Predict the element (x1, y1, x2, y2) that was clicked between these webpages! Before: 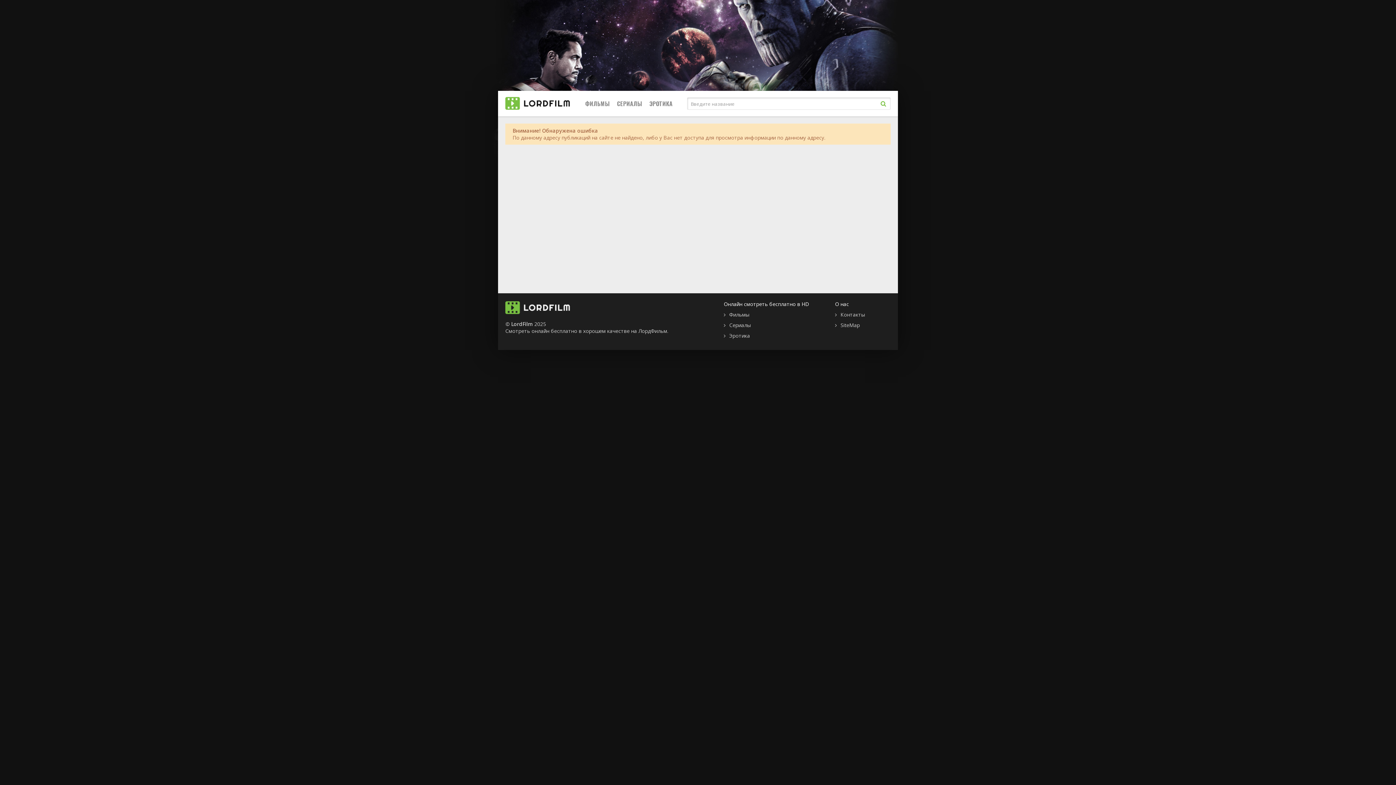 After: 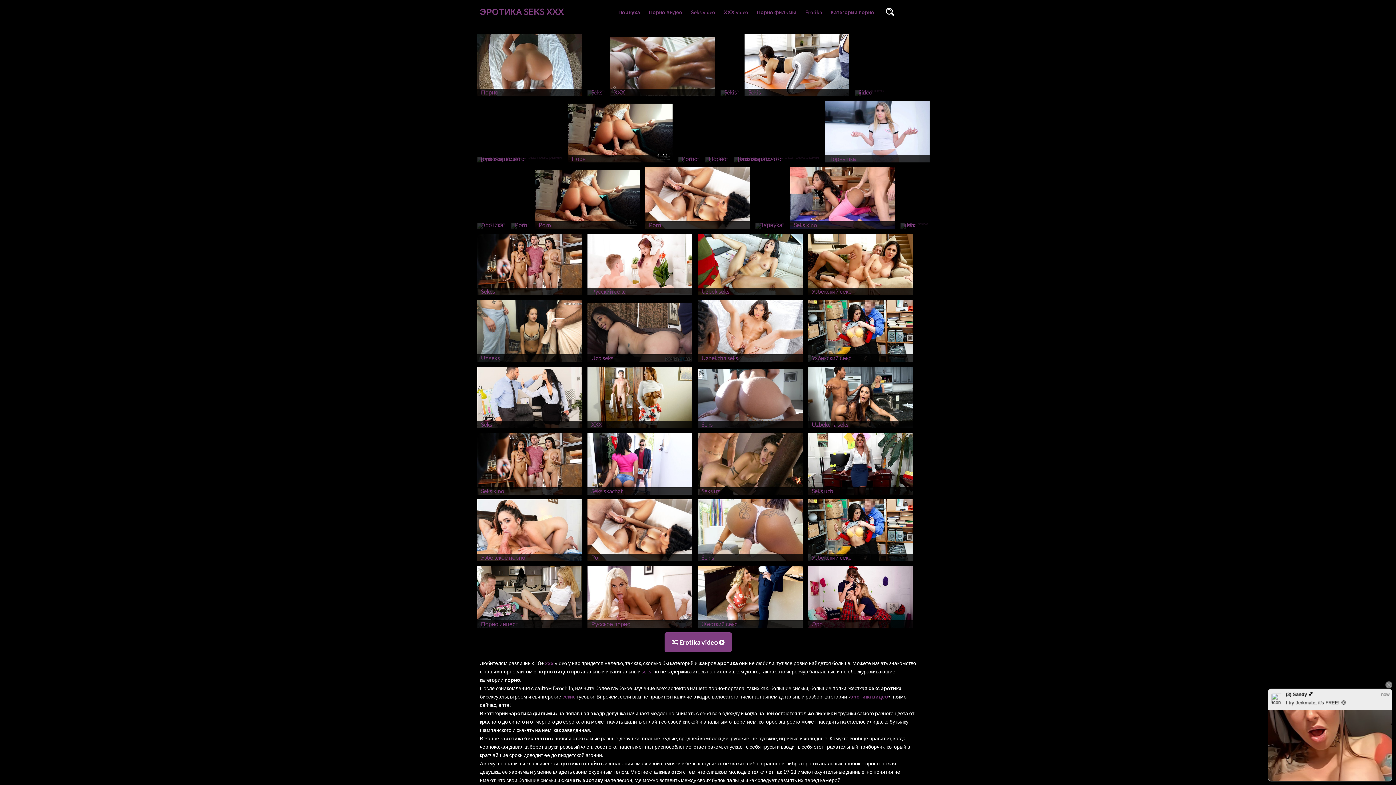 Action: bbox: (724, 332, 750, 339) label: Эротика